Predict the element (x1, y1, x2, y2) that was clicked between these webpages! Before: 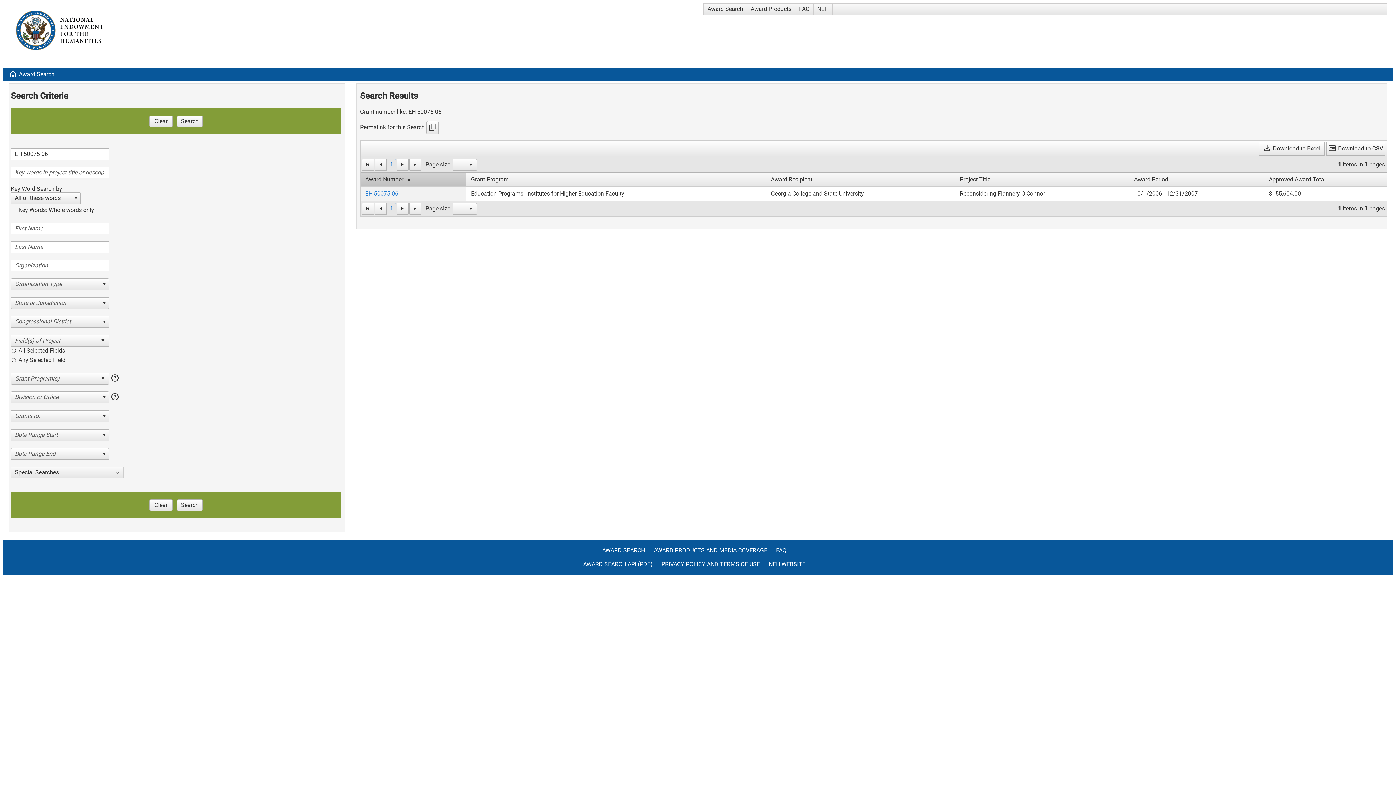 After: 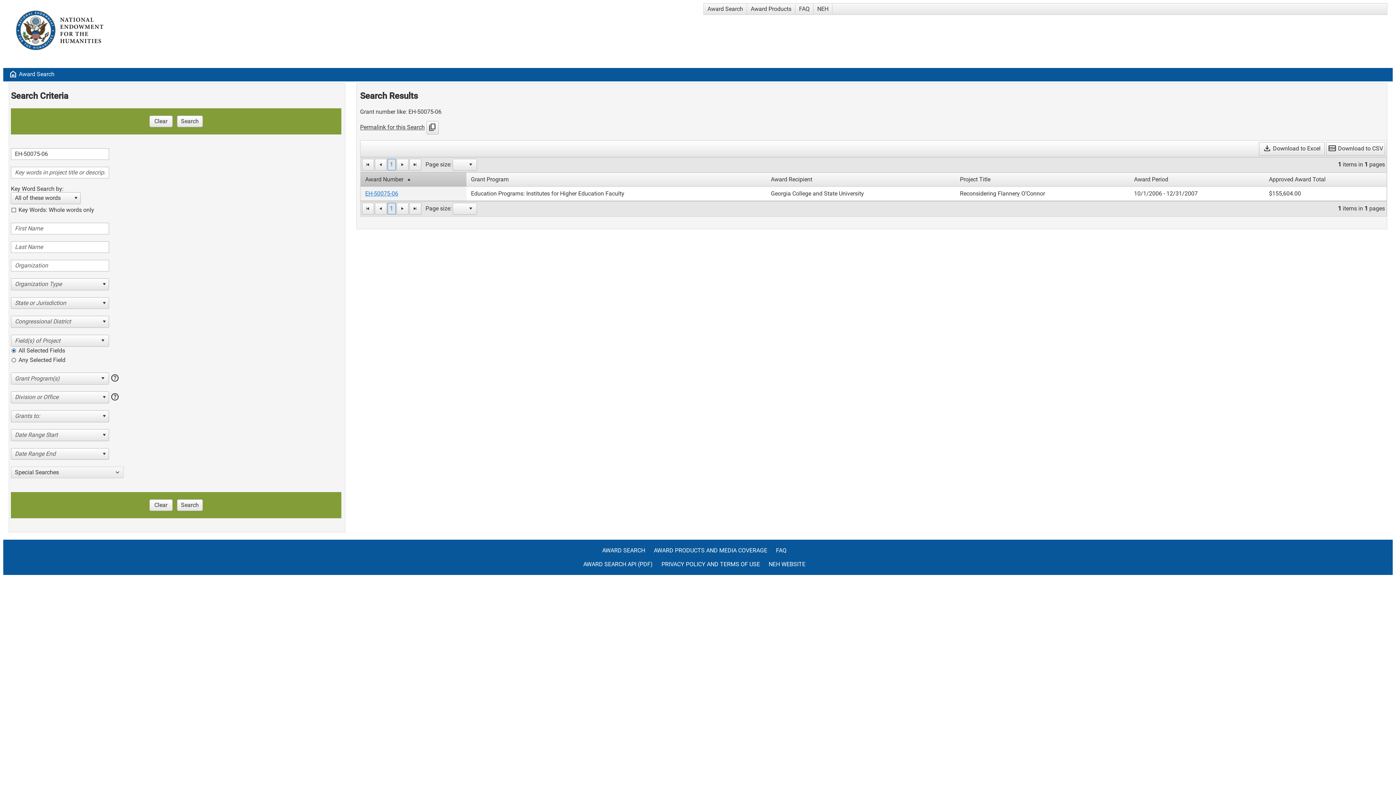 Action: bbox: (10, 346, 65, 356) label: All Selected Fields